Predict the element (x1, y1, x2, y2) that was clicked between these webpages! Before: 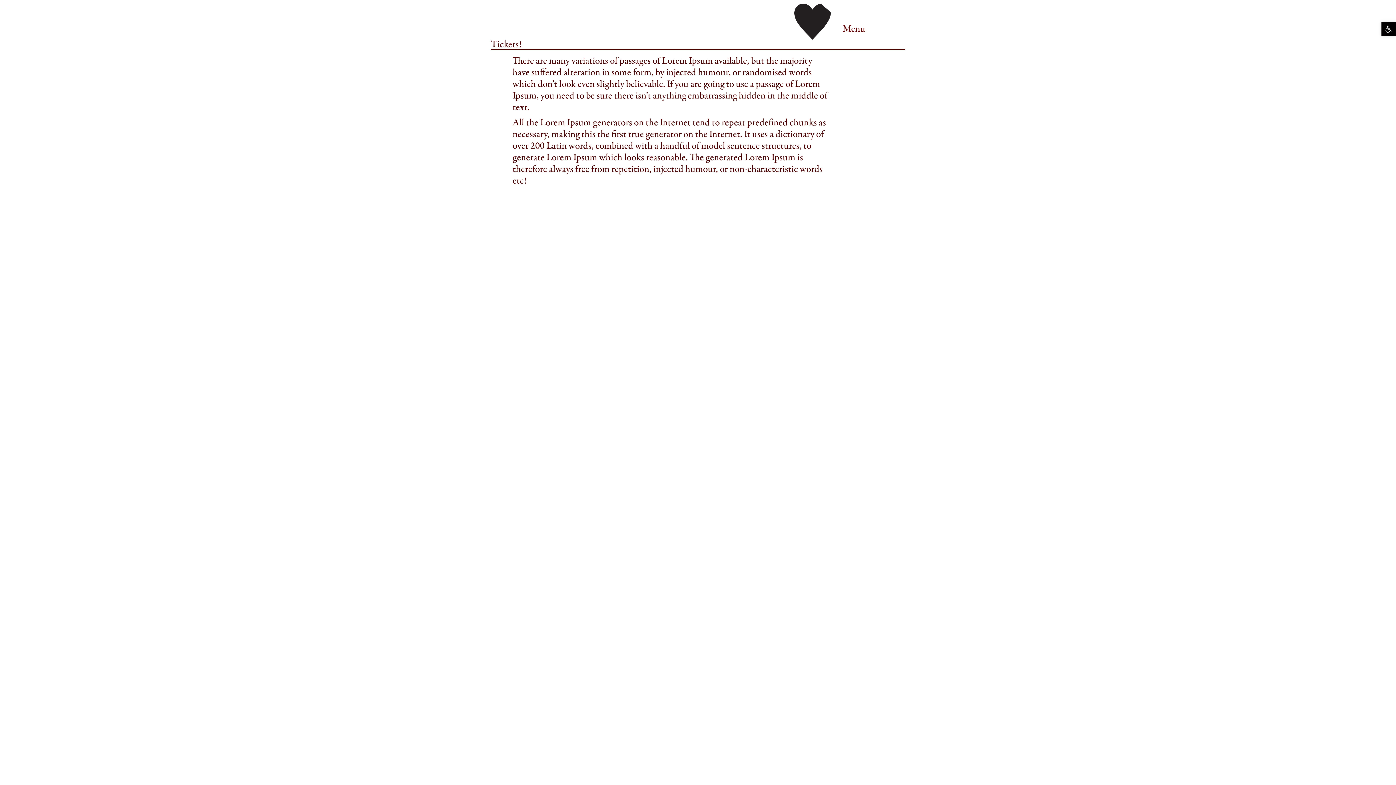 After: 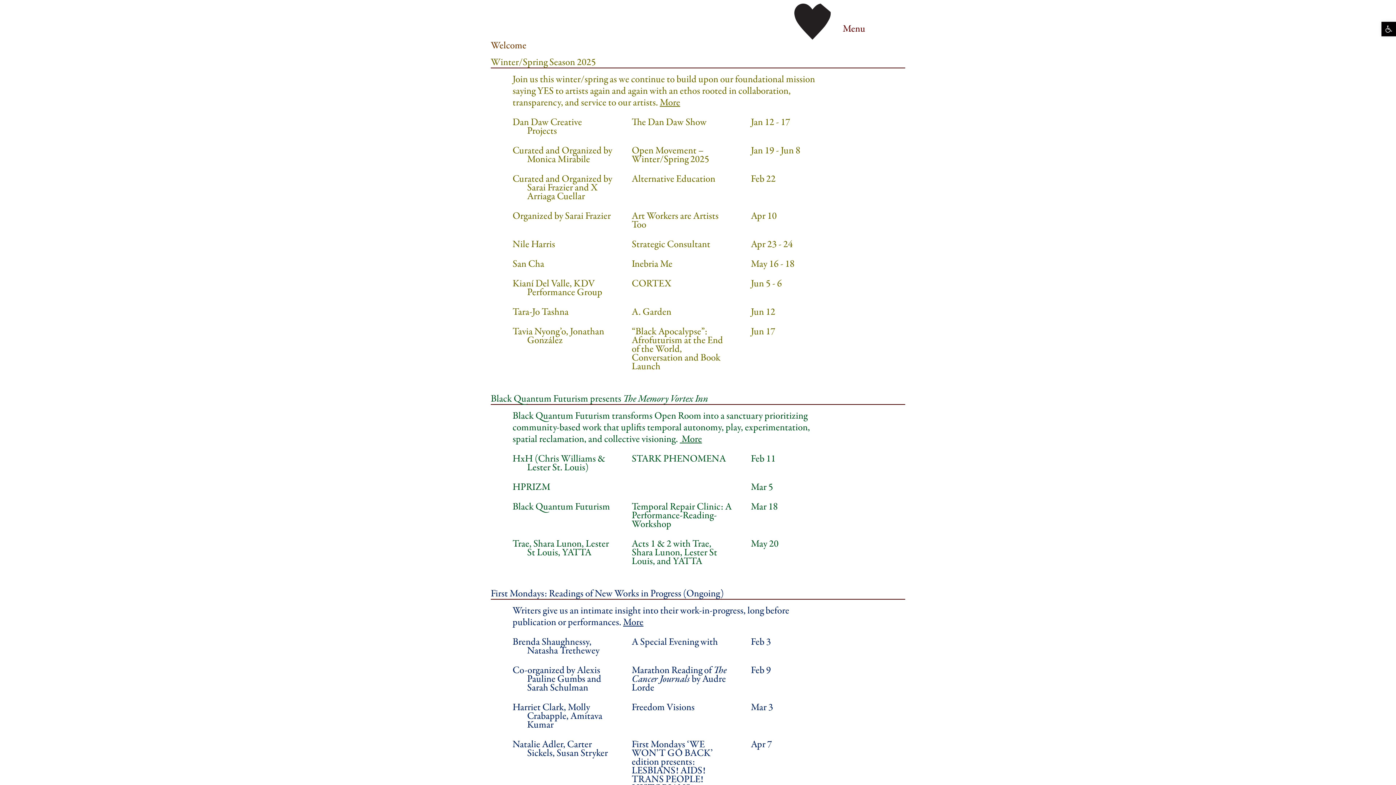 Action: bbox: (794, 14, 830, 27)